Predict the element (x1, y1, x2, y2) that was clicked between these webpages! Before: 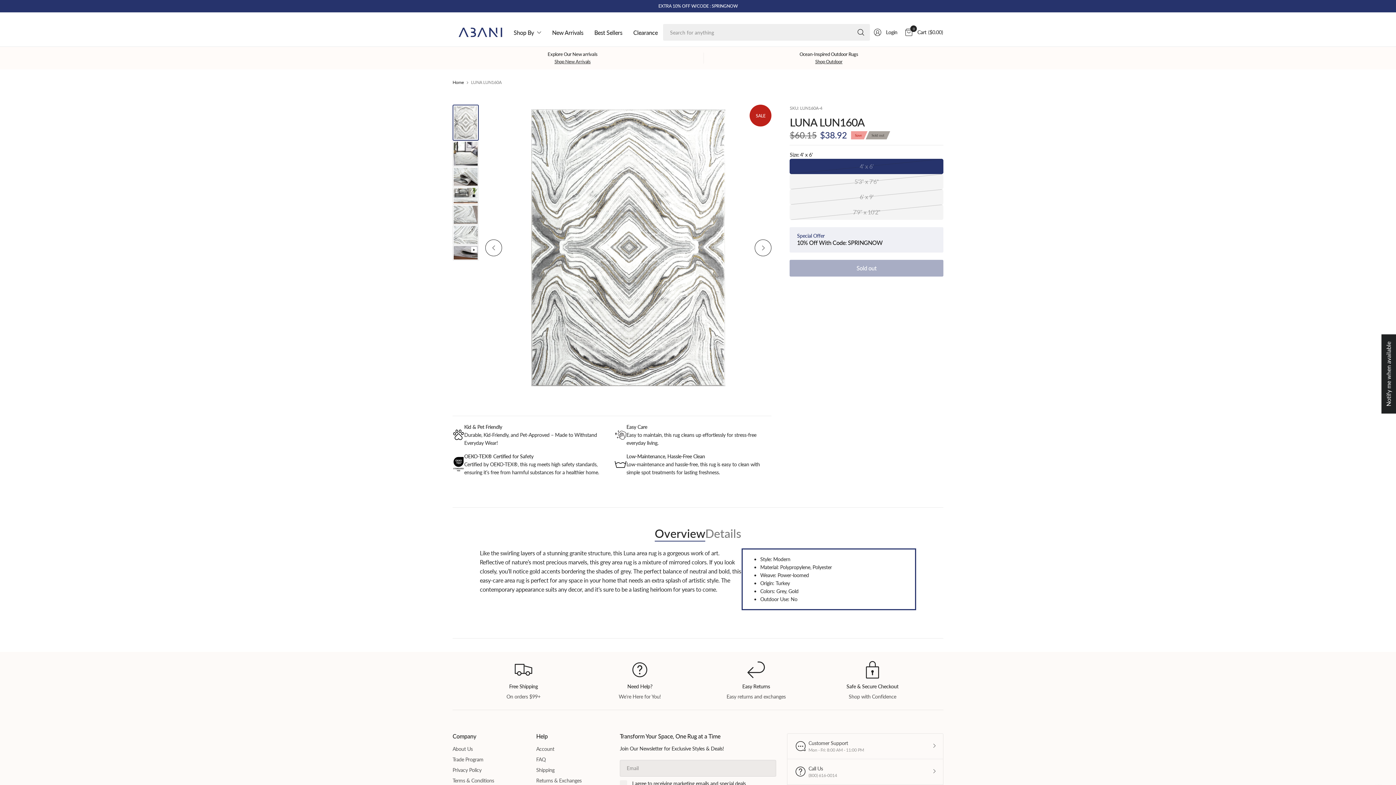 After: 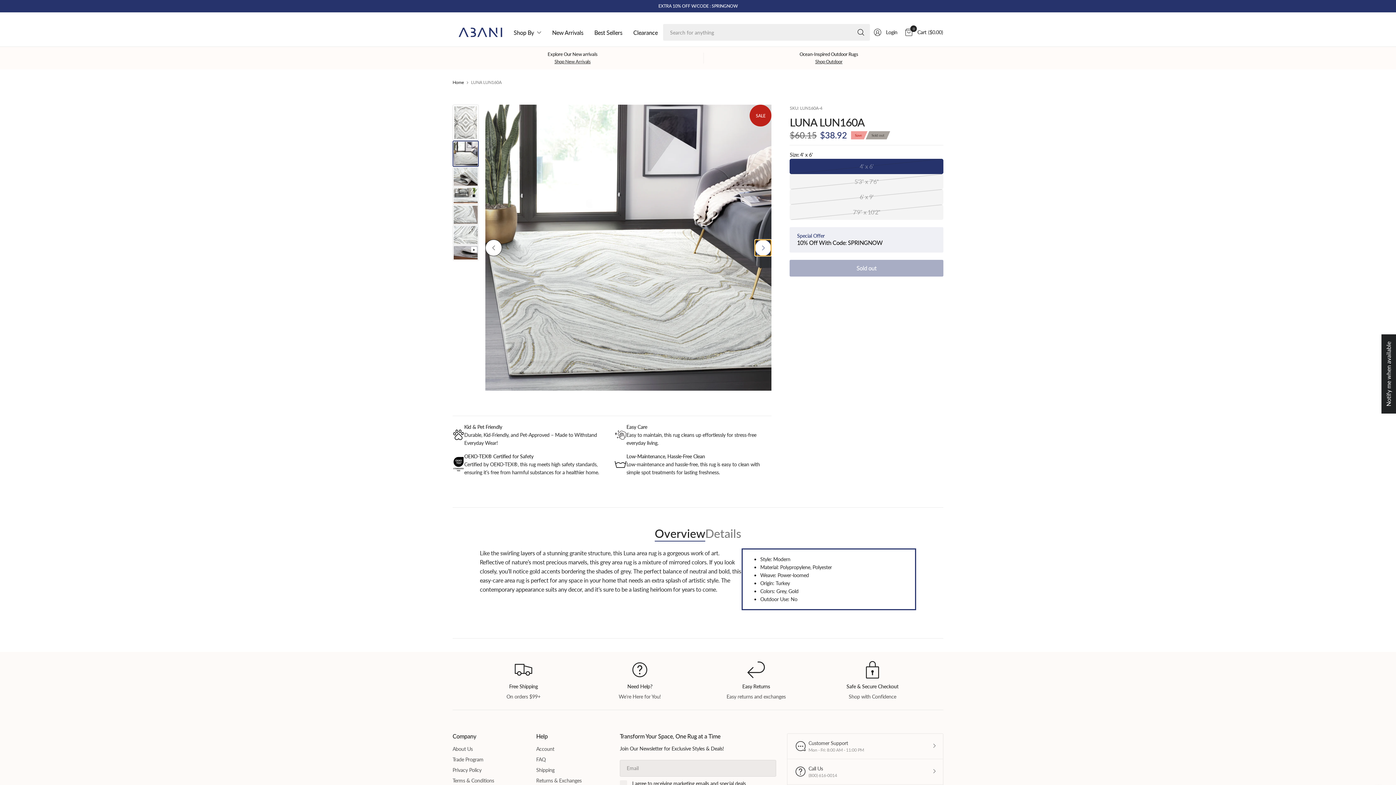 Action: label: Next bbox: (755, 239, 771, 256)